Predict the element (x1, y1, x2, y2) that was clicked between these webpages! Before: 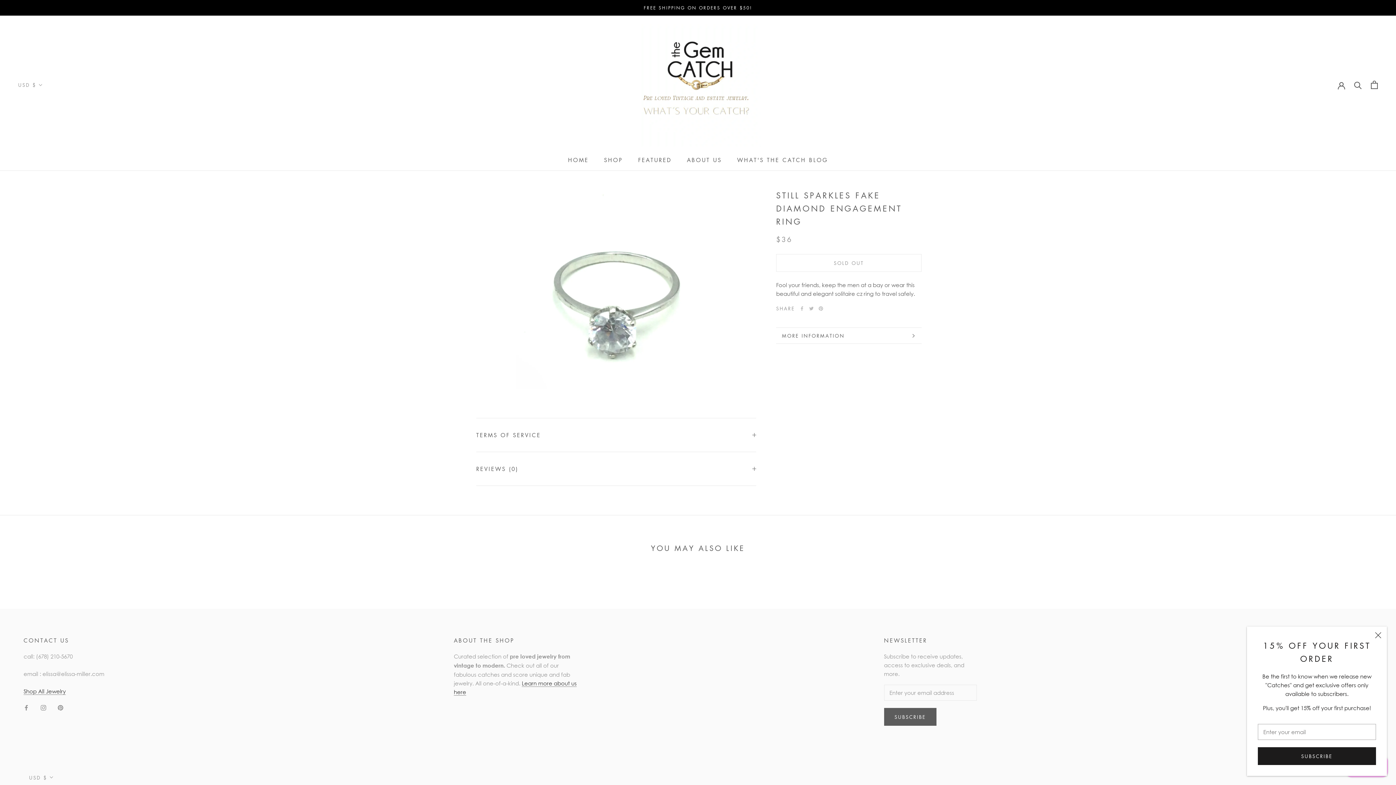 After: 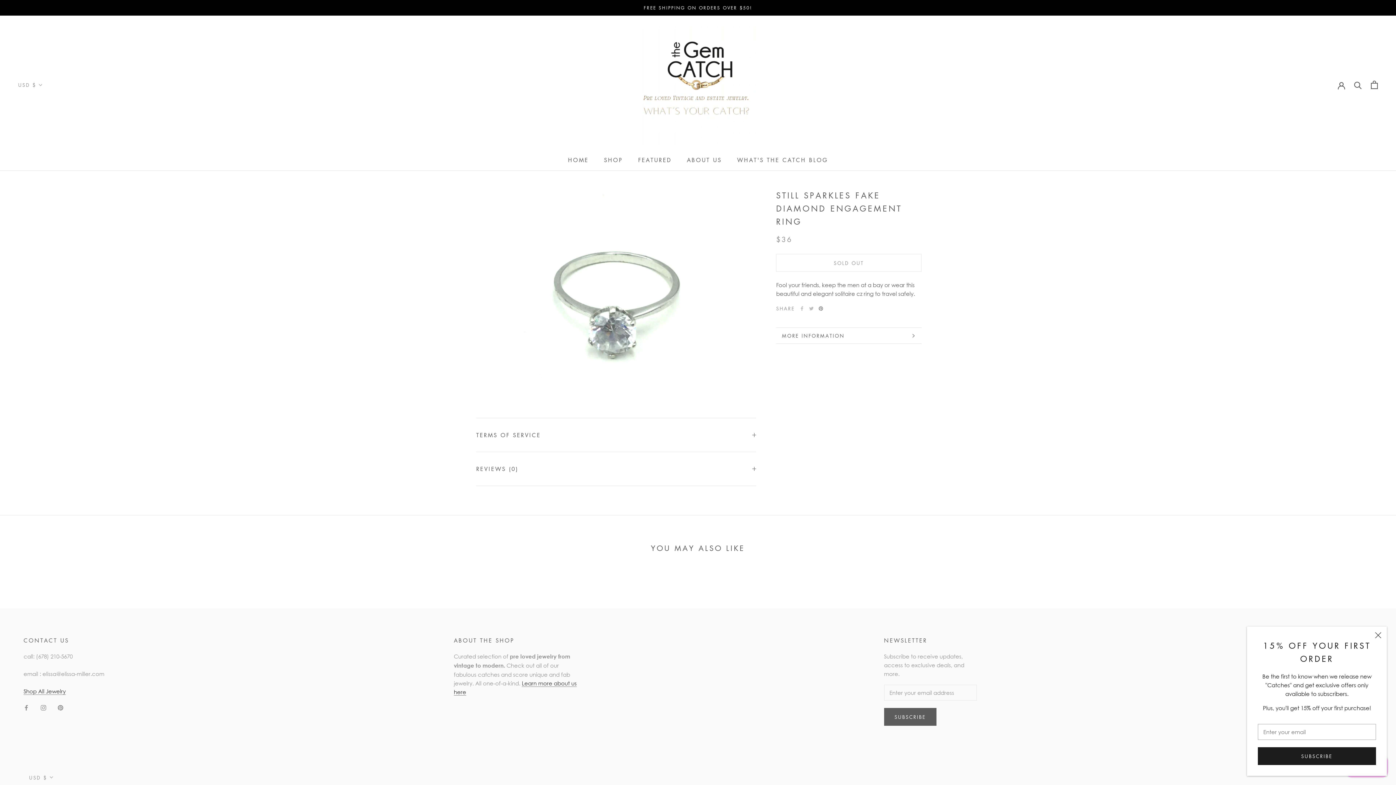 Action: label: Pinterest bbox: (818, 306, 823, 310)